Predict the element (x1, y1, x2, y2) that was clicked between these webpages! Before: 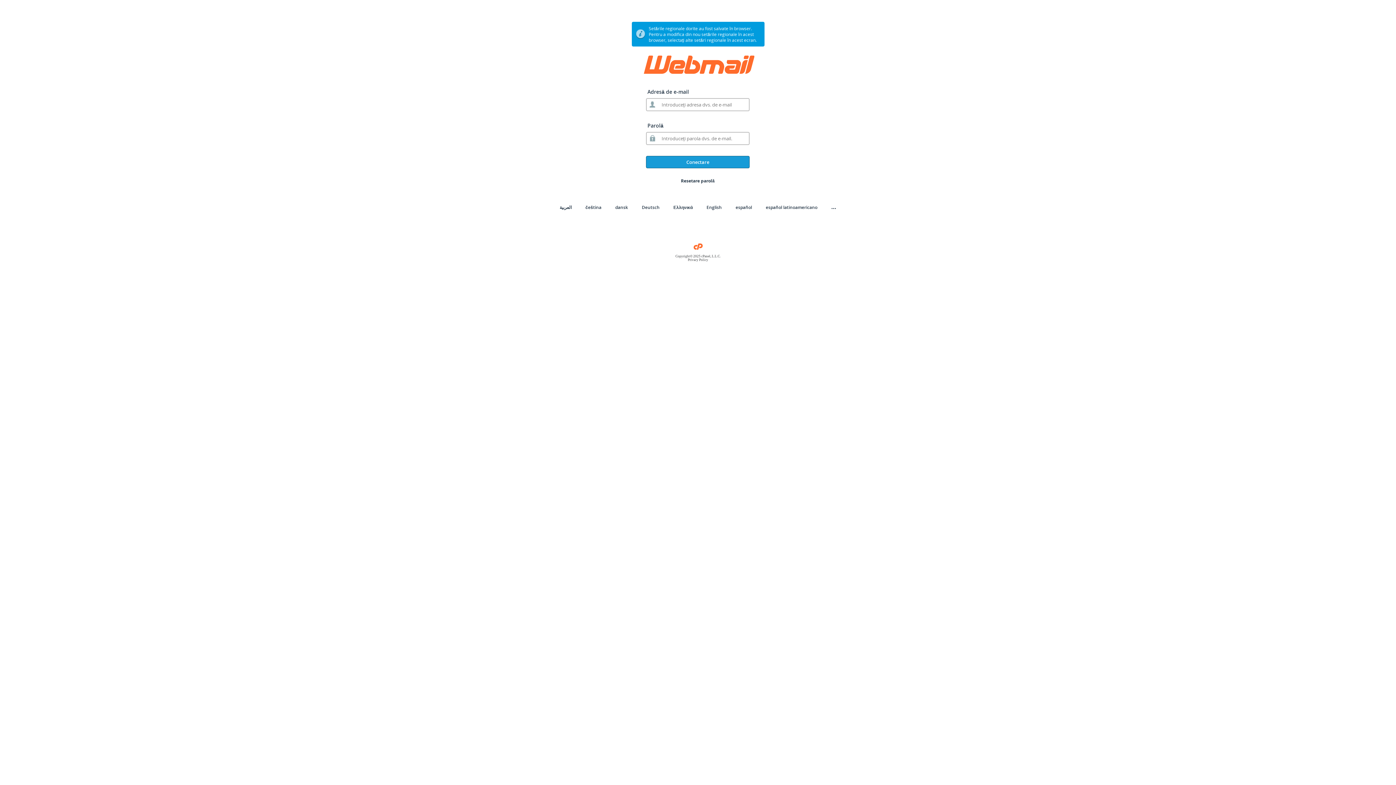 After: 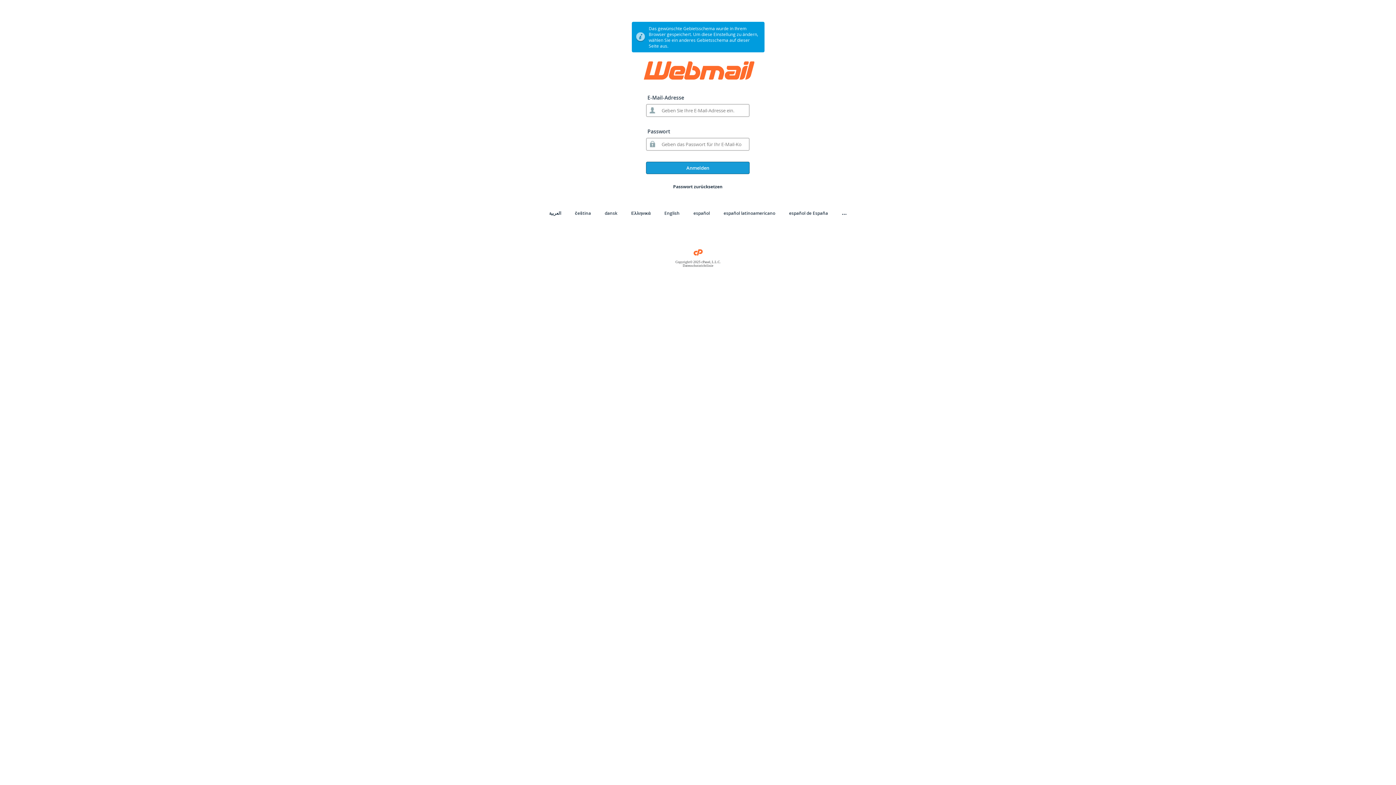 Action: label: Deutsch bbox: (642, 204, 659, 210)